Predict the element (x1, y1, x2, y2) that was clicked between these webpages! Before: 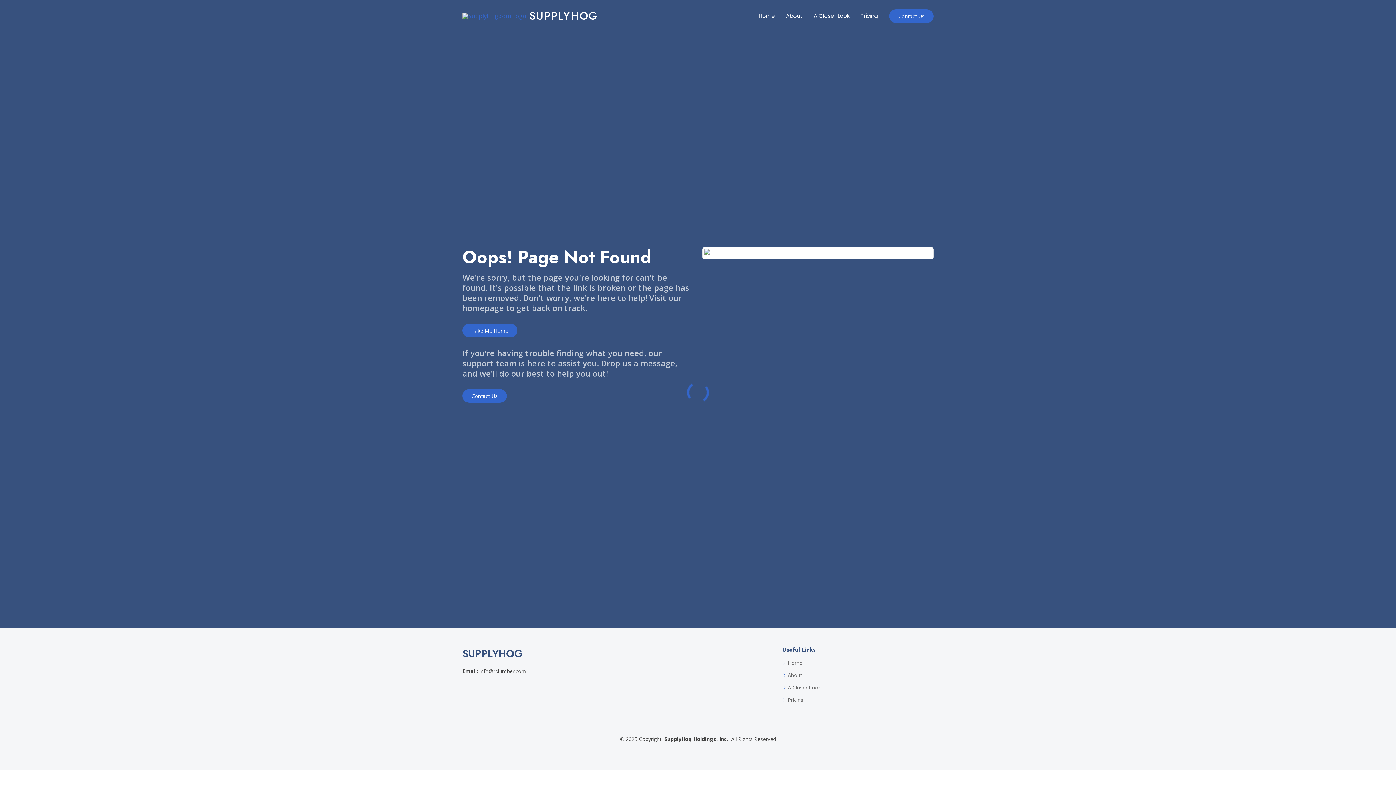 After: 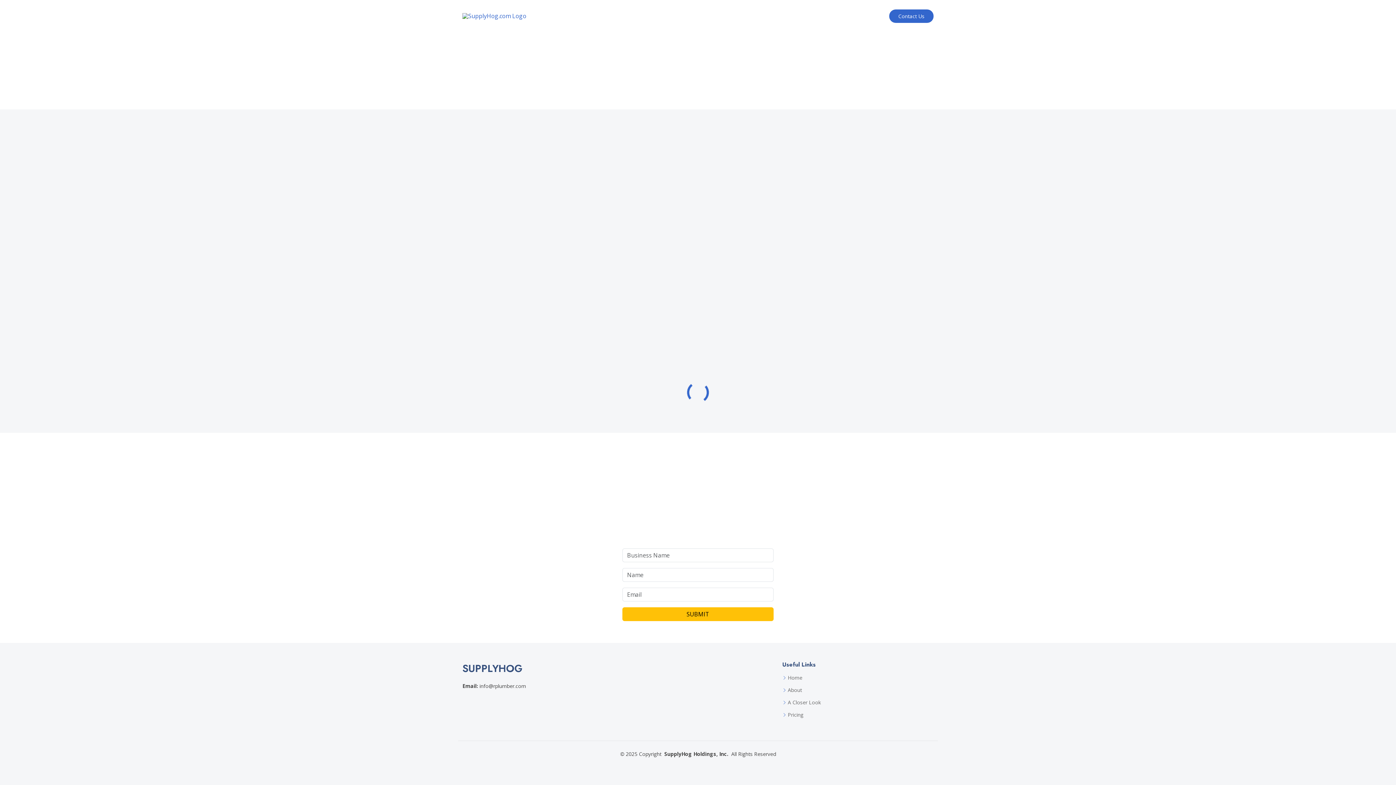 Action: label: Pricing bbox: (855, 5, 883, 26)